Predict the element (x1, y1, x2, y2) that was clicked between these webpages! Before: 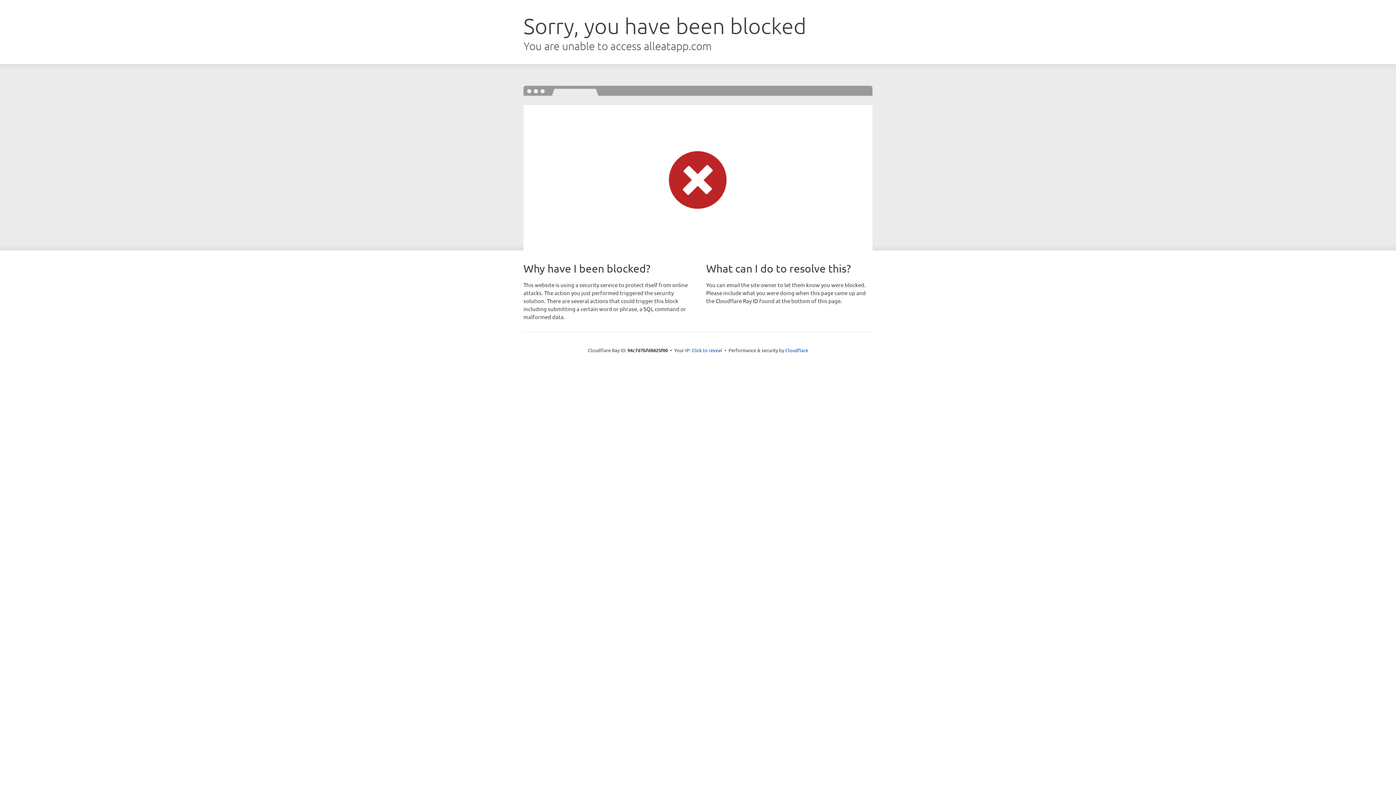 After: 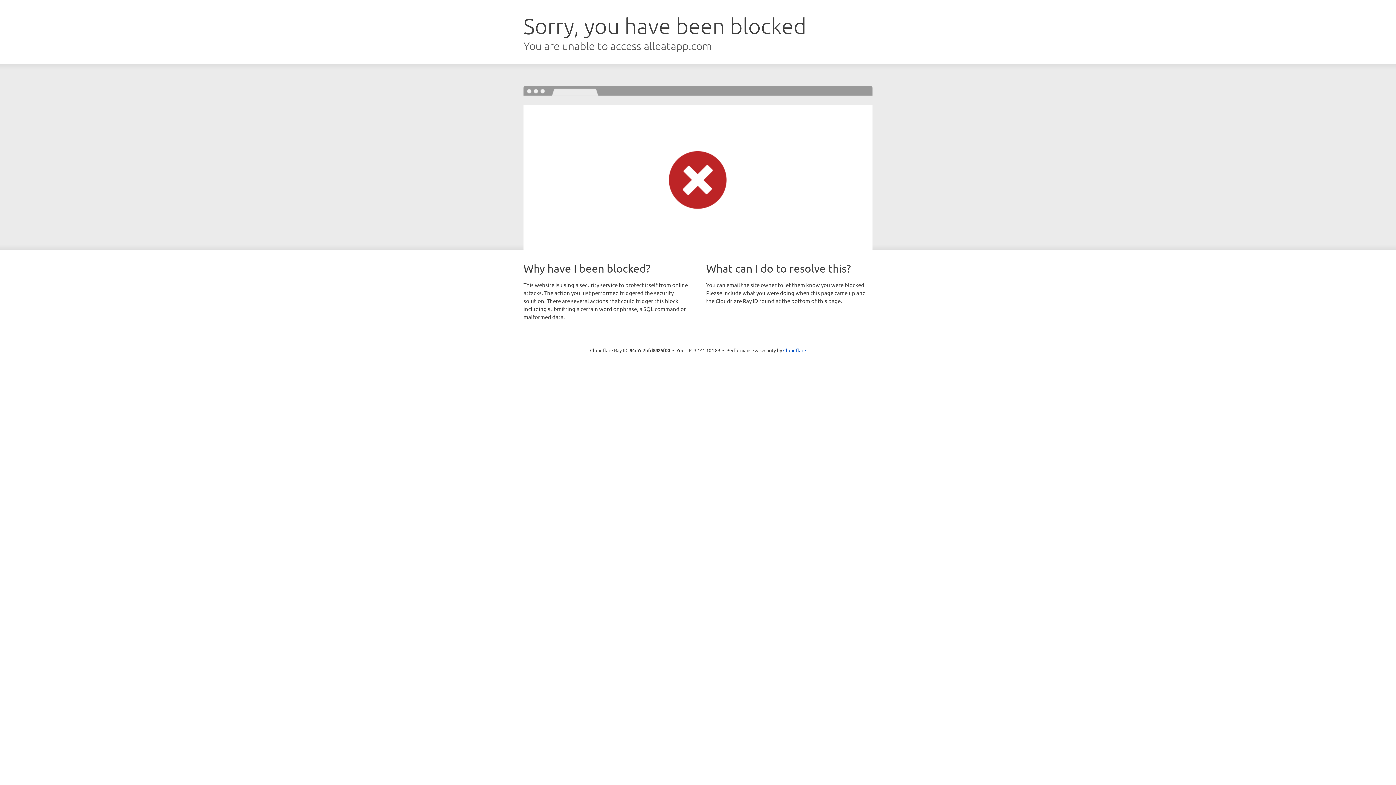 Action: bbox: (691, 346, 722, 353) label: Click to reveal